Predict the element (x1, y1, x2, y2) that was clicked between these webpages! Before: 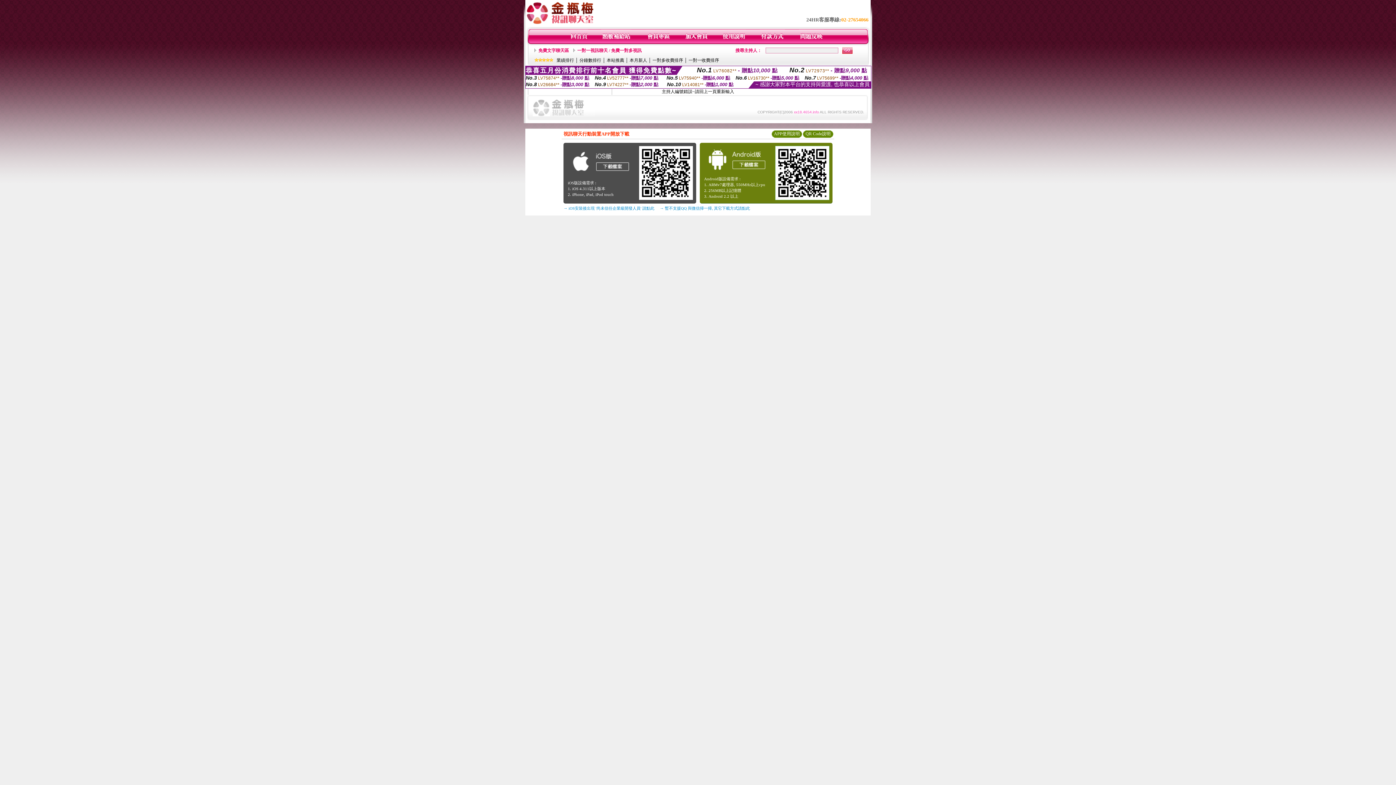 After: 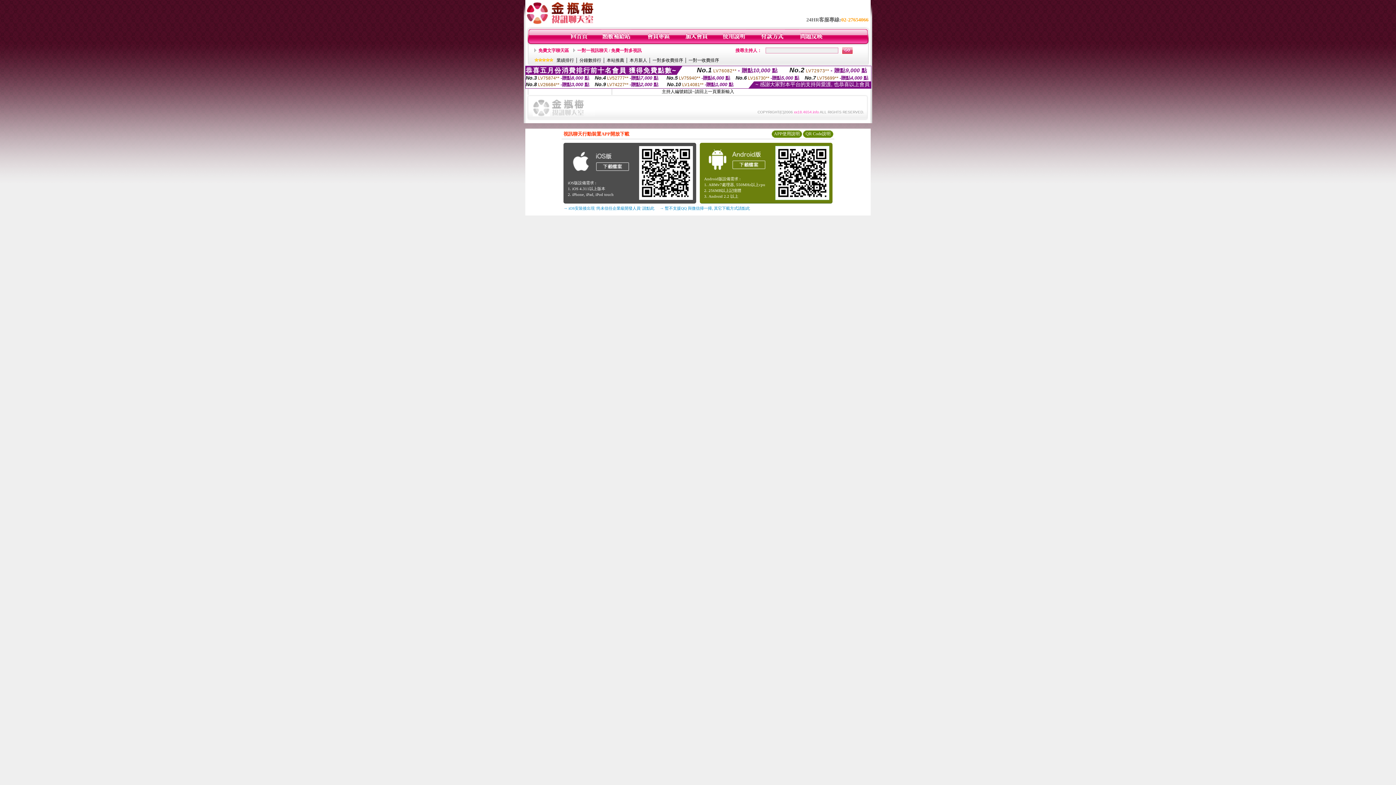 Action: bbox: (532, 112, 595, 117)